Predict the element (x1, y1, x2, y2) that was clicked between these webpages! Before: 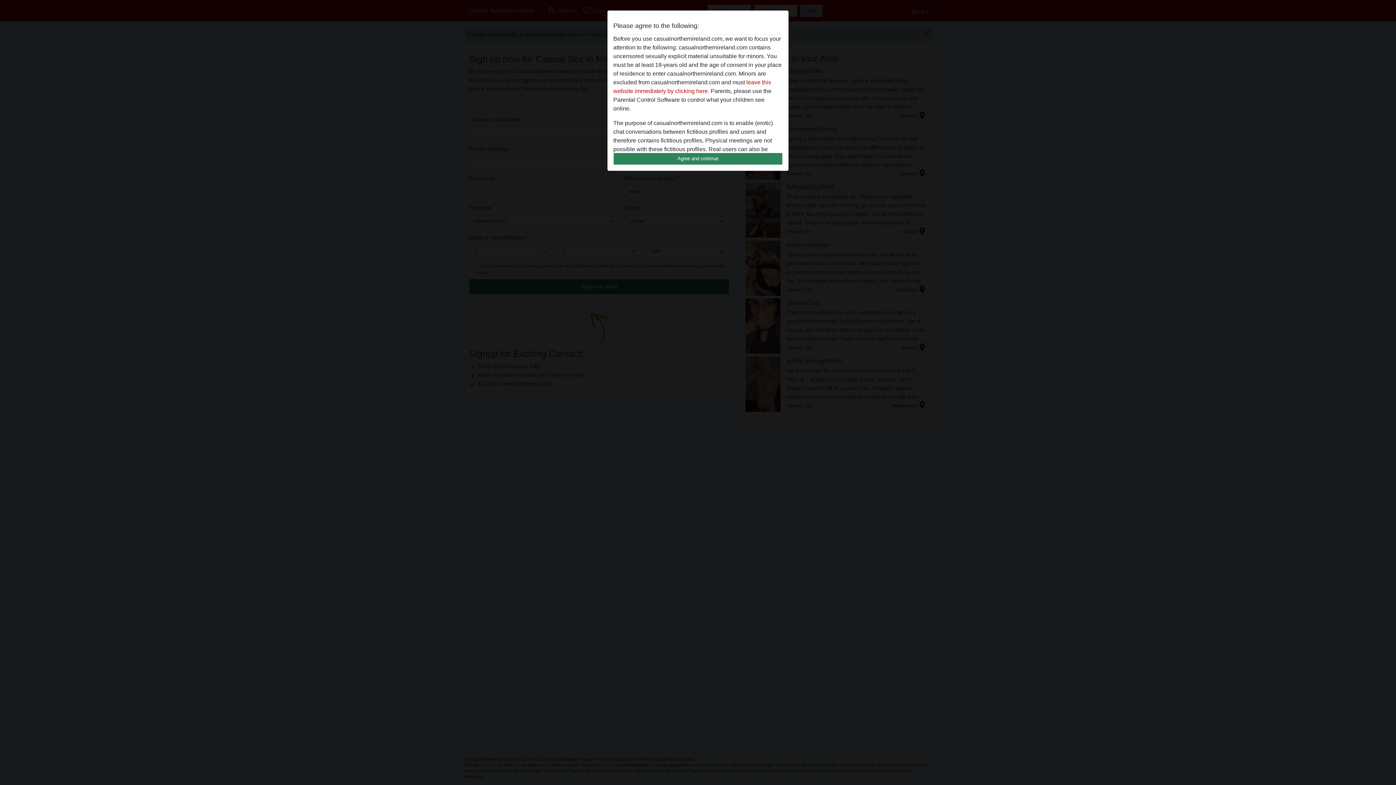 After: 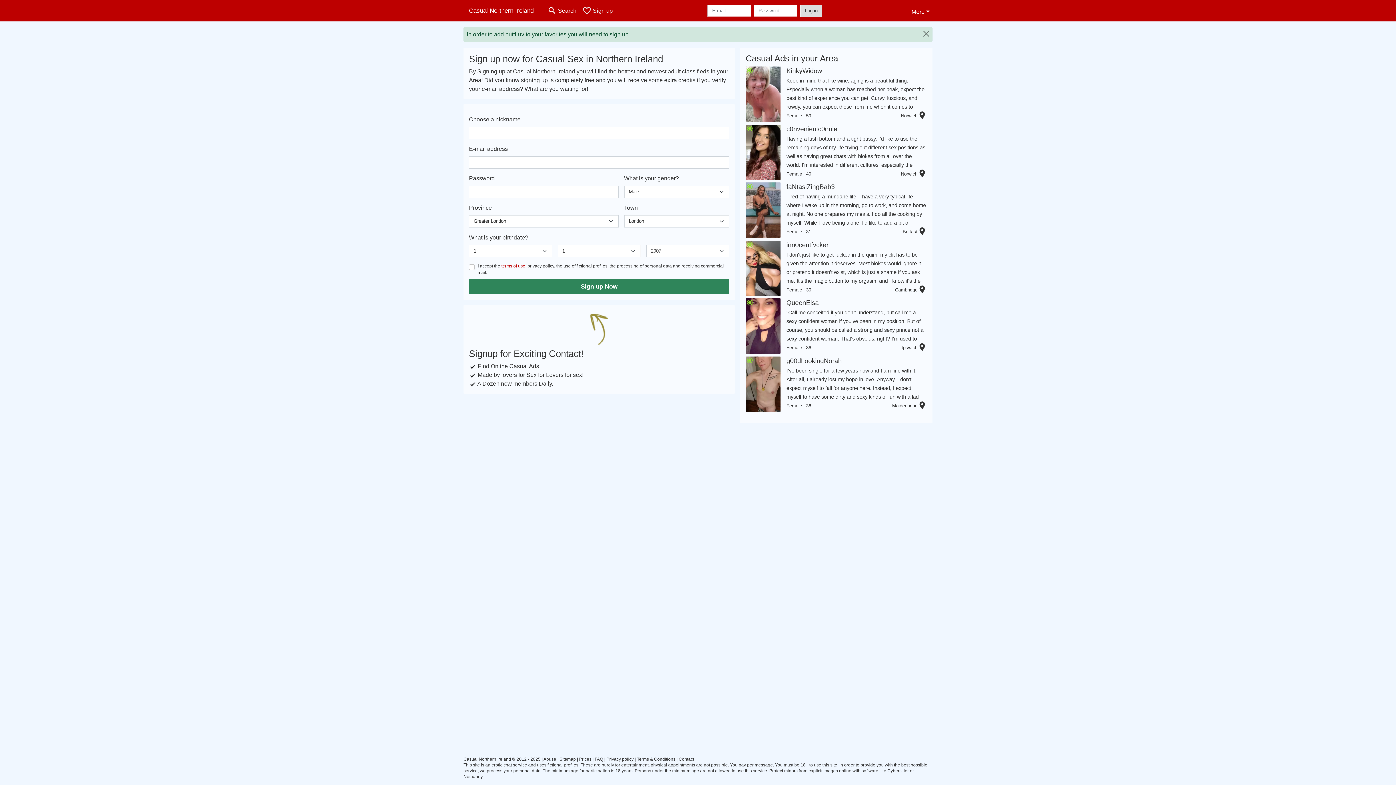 Action: bbox: (613, 152, 782, 165) label: Agree and continue